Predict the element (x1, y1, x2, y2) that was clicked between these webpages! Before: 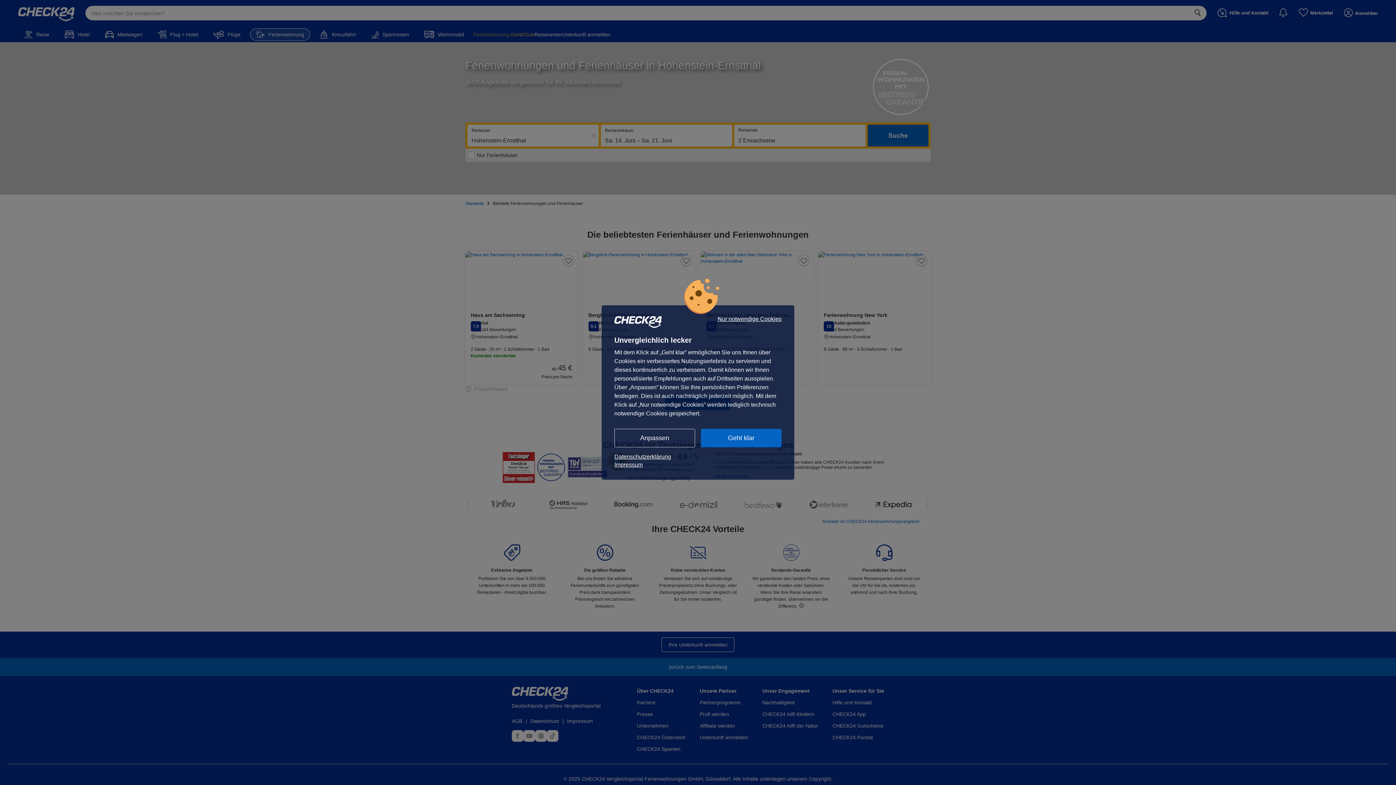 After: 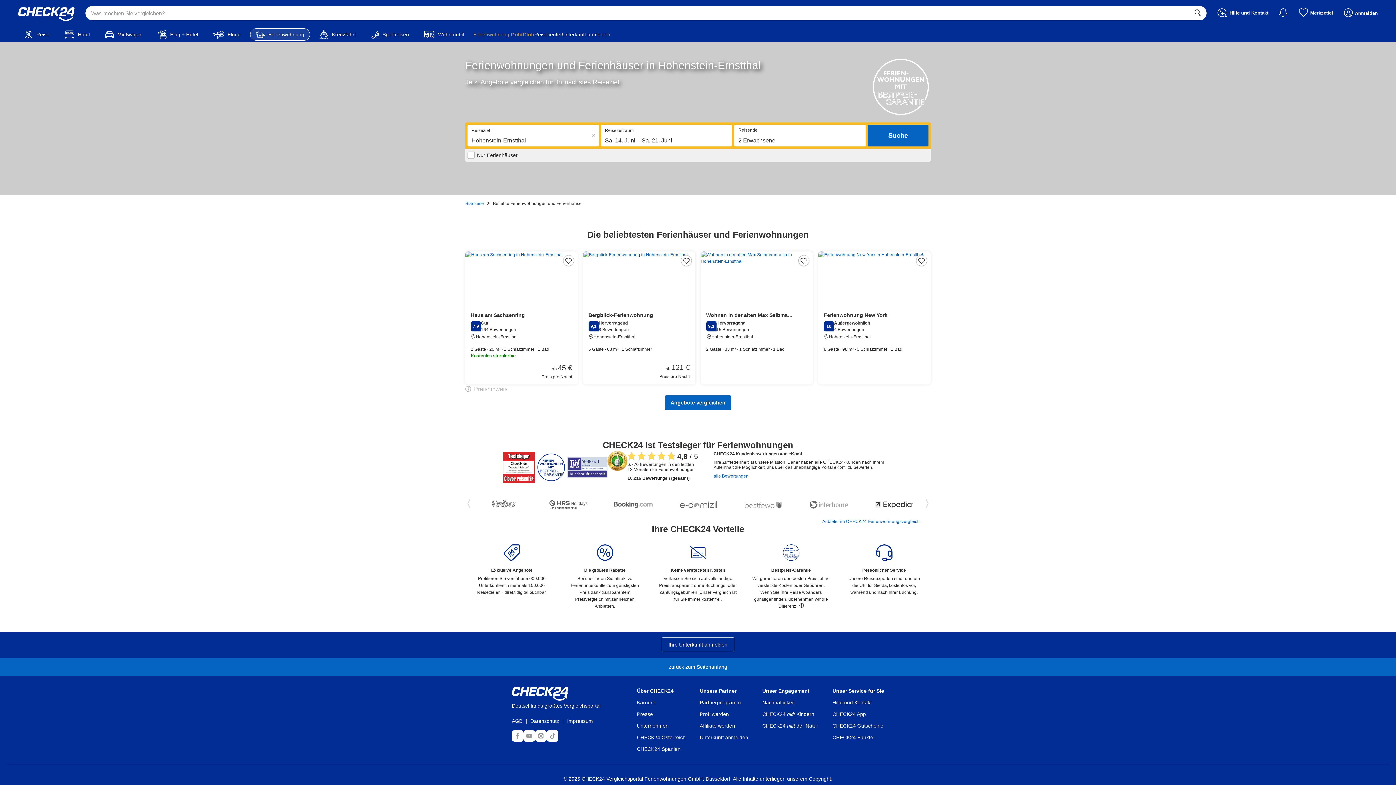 Action: bbox: (701, 429, 781, 447) label: Geht klar